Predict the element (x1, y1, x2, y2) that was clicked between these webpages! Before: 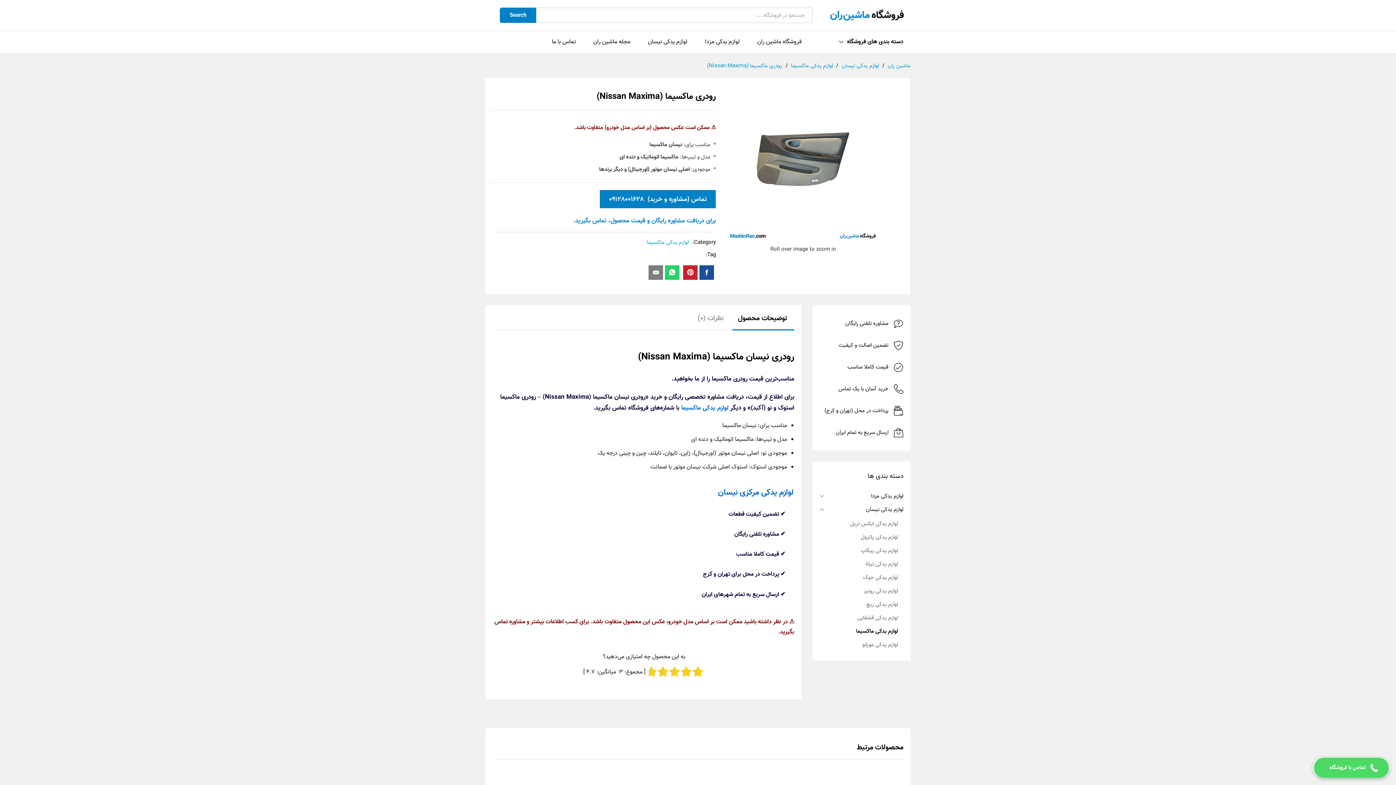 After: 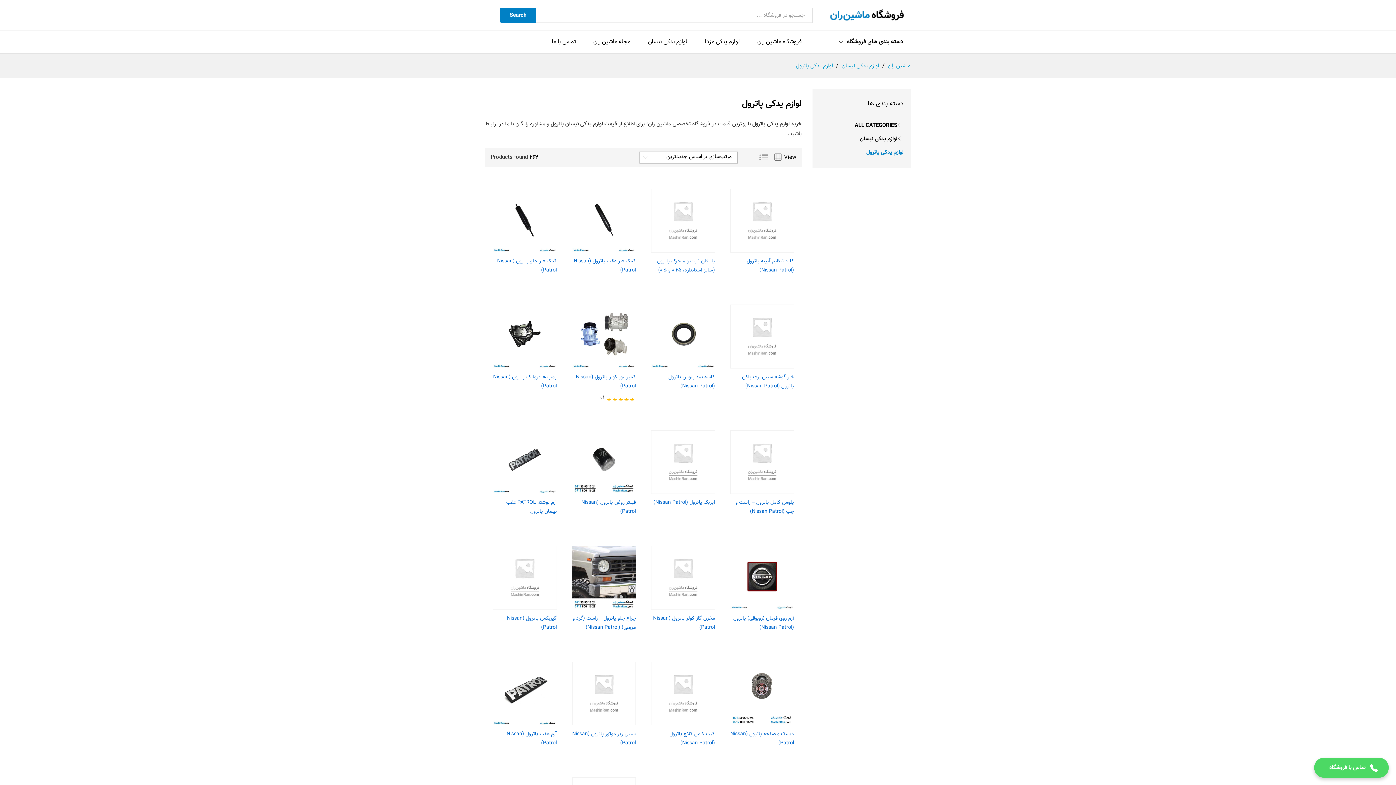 Action: label: لوازم یدکی پاترول bbox: (861, 533, 898, 541)